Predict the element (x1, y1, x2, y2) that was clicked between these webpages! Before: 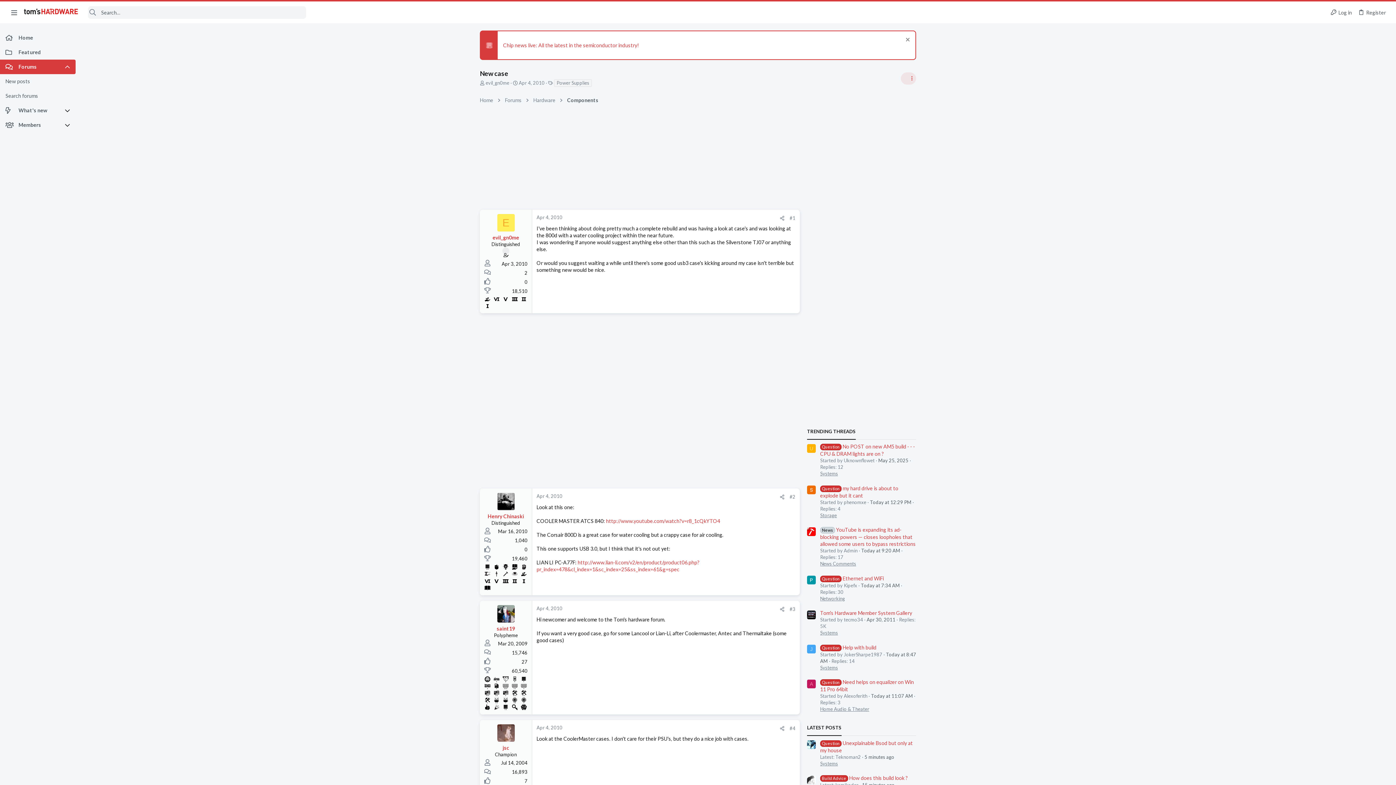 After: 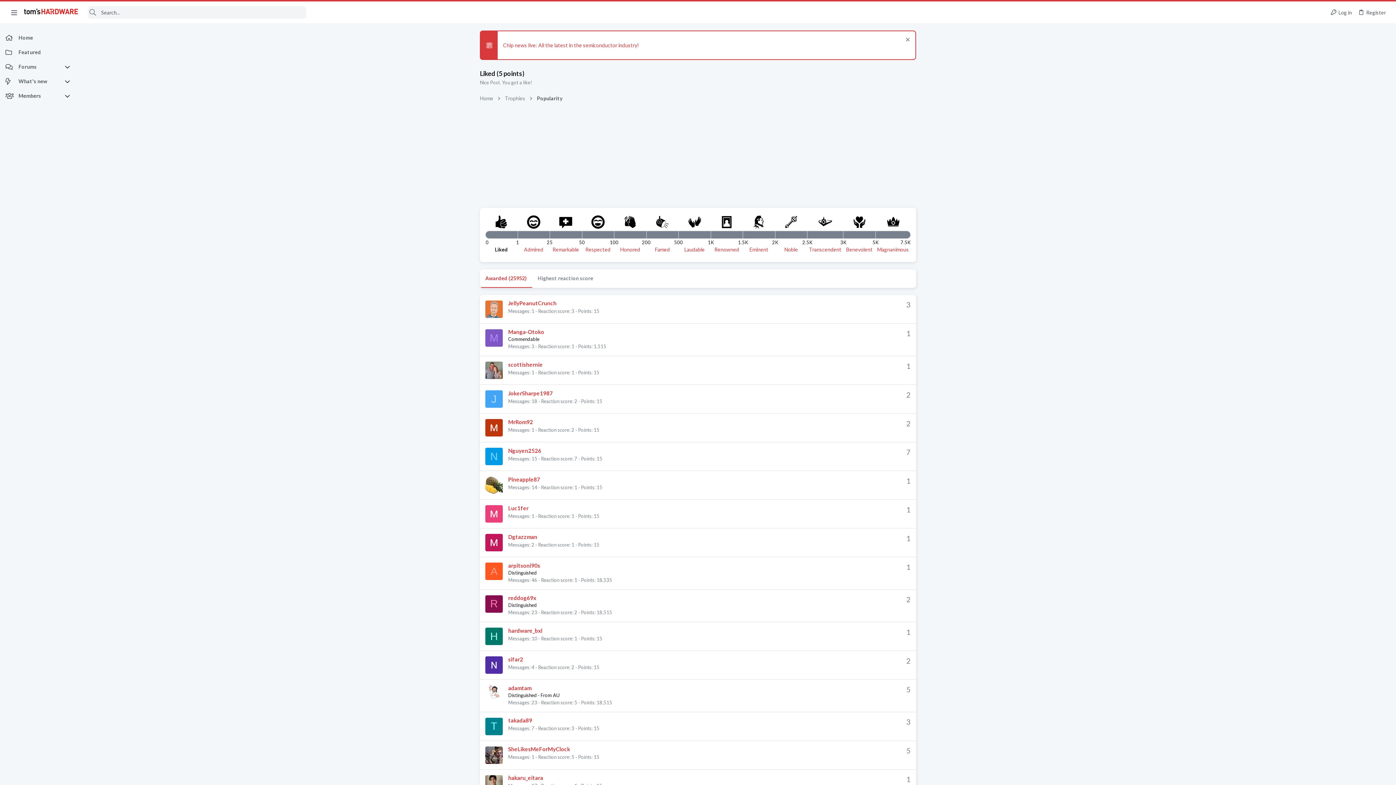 Action: bbox: (483, 703, 491, 710)